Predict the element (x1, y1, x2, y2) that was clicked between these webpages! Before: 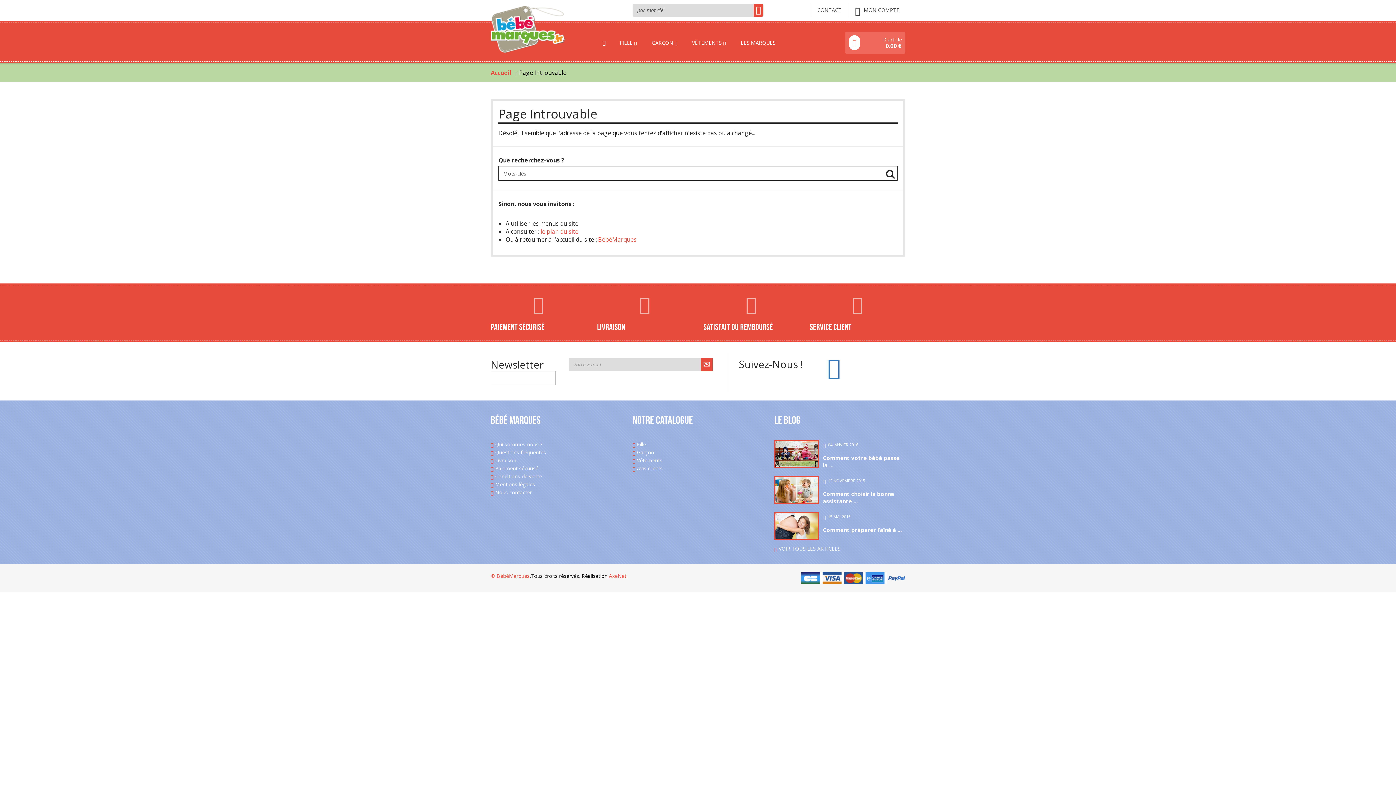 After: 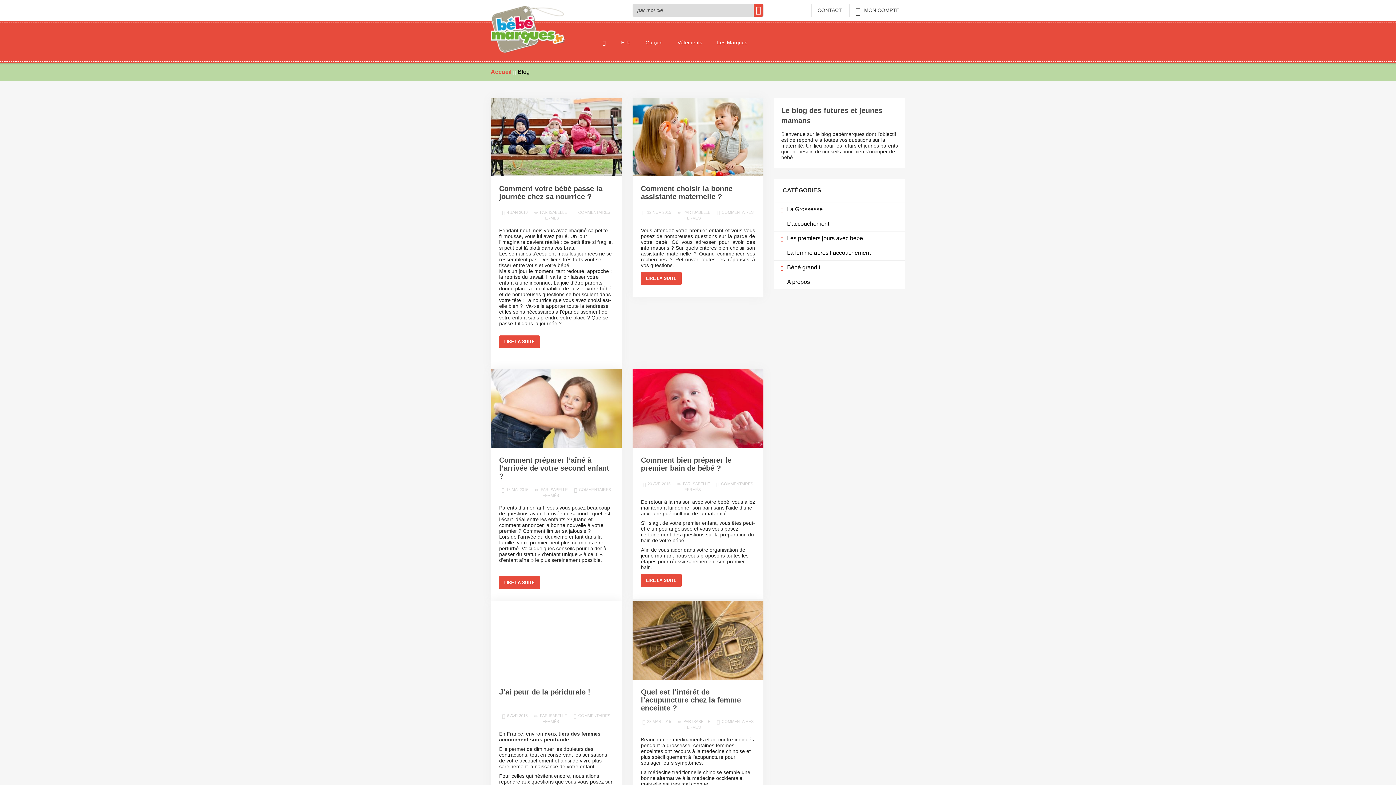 Action: bbox: (774, 545, 905, 552) label:  VOIR TOUS LES ARTICLES